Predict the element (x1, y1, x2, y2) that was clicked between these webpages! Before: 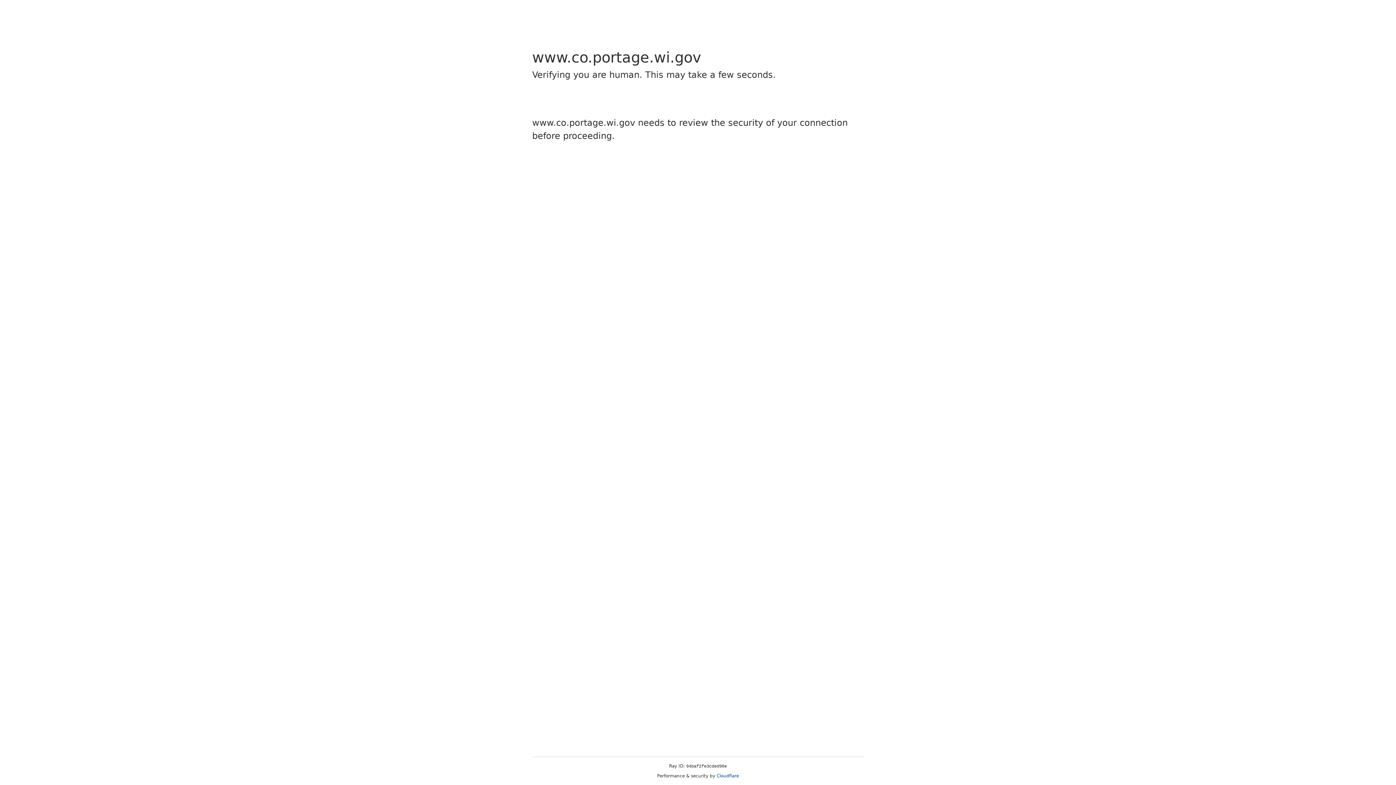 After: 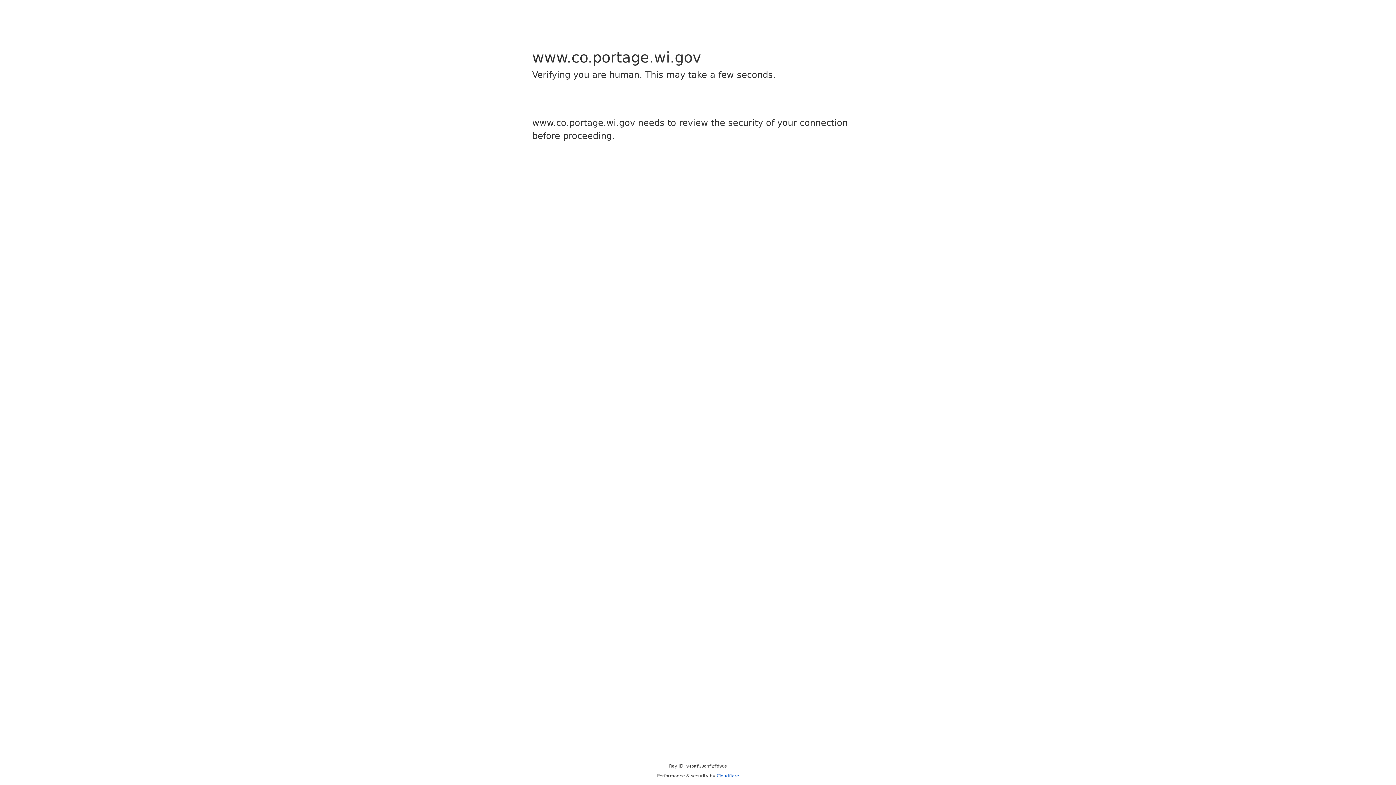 Action: bbox: (716, 773, 739, 778) label: Cloudflare